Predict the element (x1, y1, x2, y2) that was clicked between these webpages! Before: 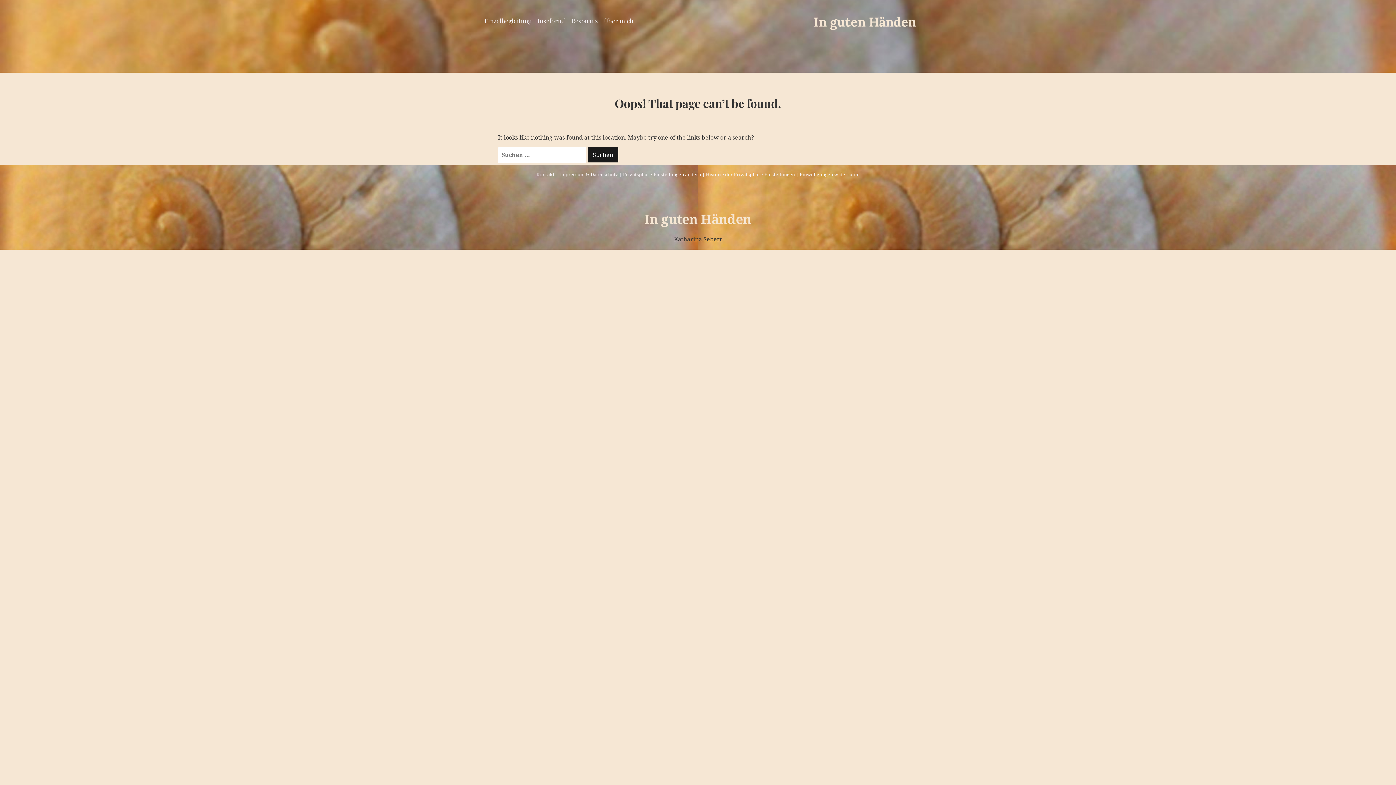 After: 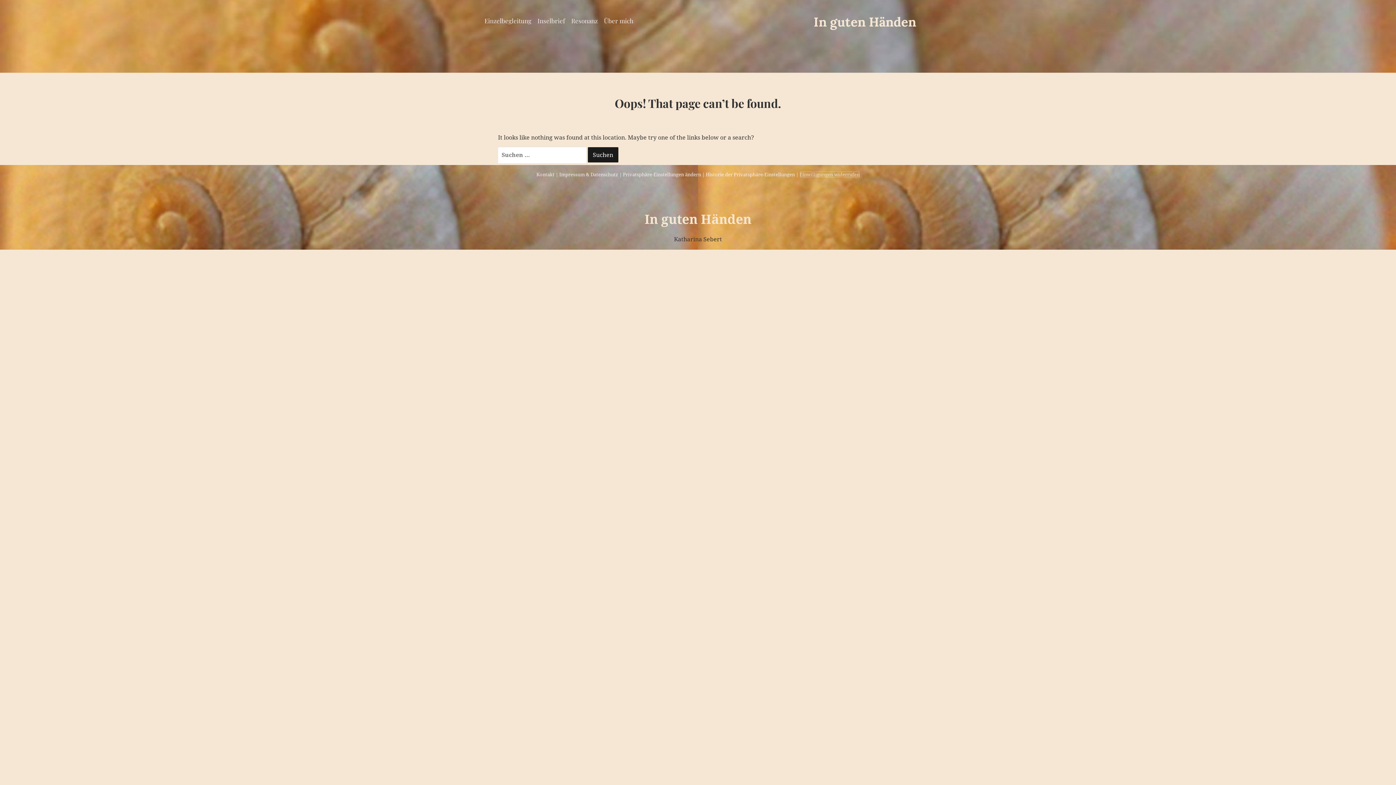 Action: bbox: (799, 171, 859, 177) label: Einwilligungen widerrufen